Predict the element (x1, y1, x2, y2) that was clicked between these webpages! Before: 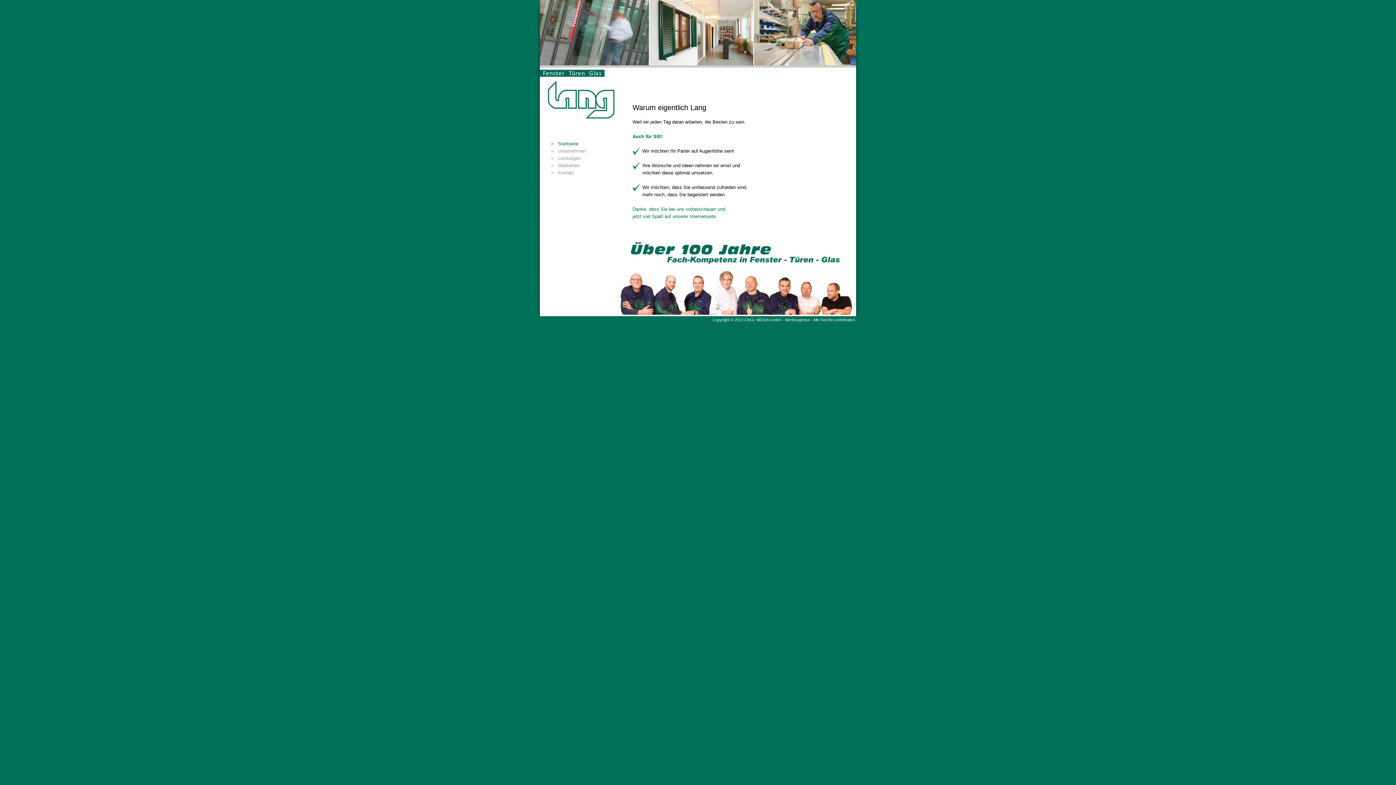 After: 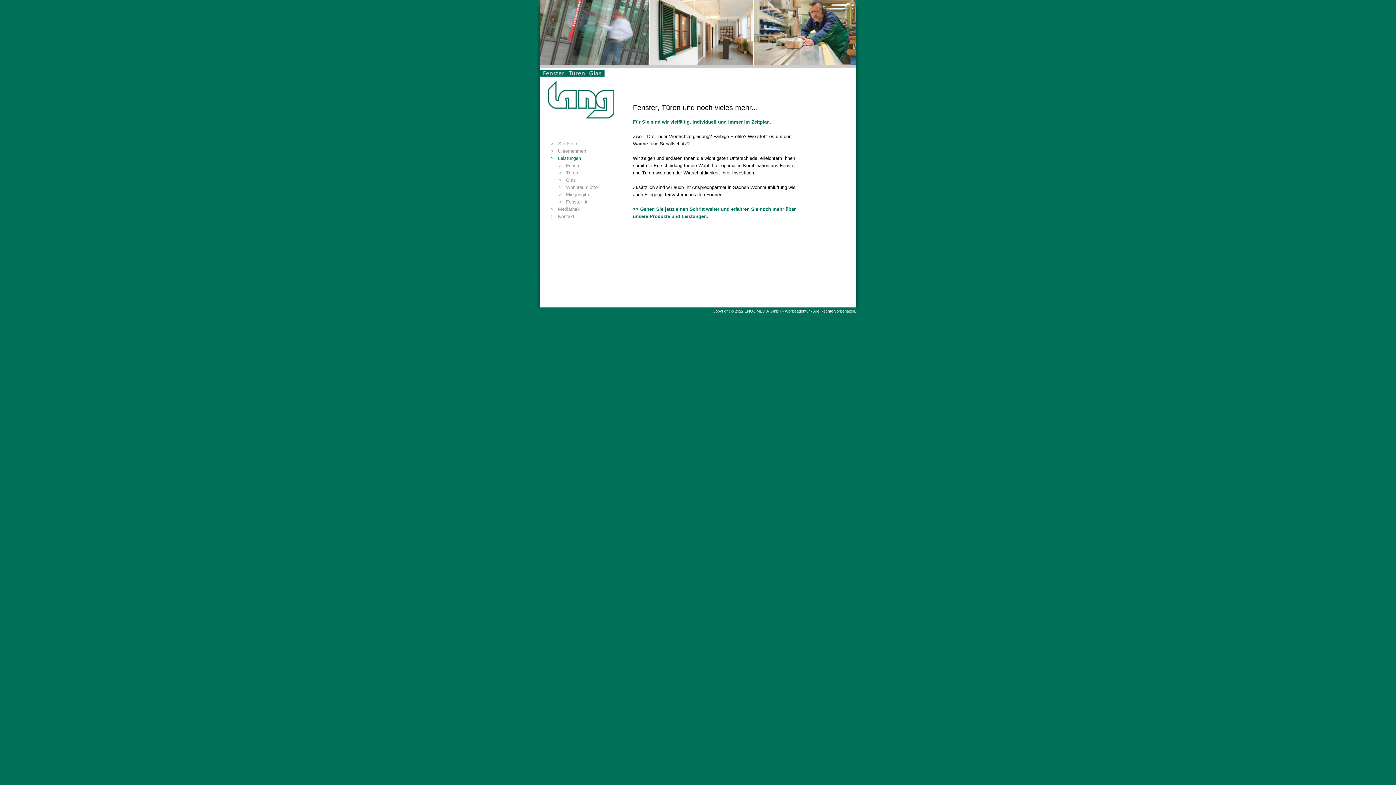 Action: label: >   Leistungen bbox: (550, 155, 581, 161)